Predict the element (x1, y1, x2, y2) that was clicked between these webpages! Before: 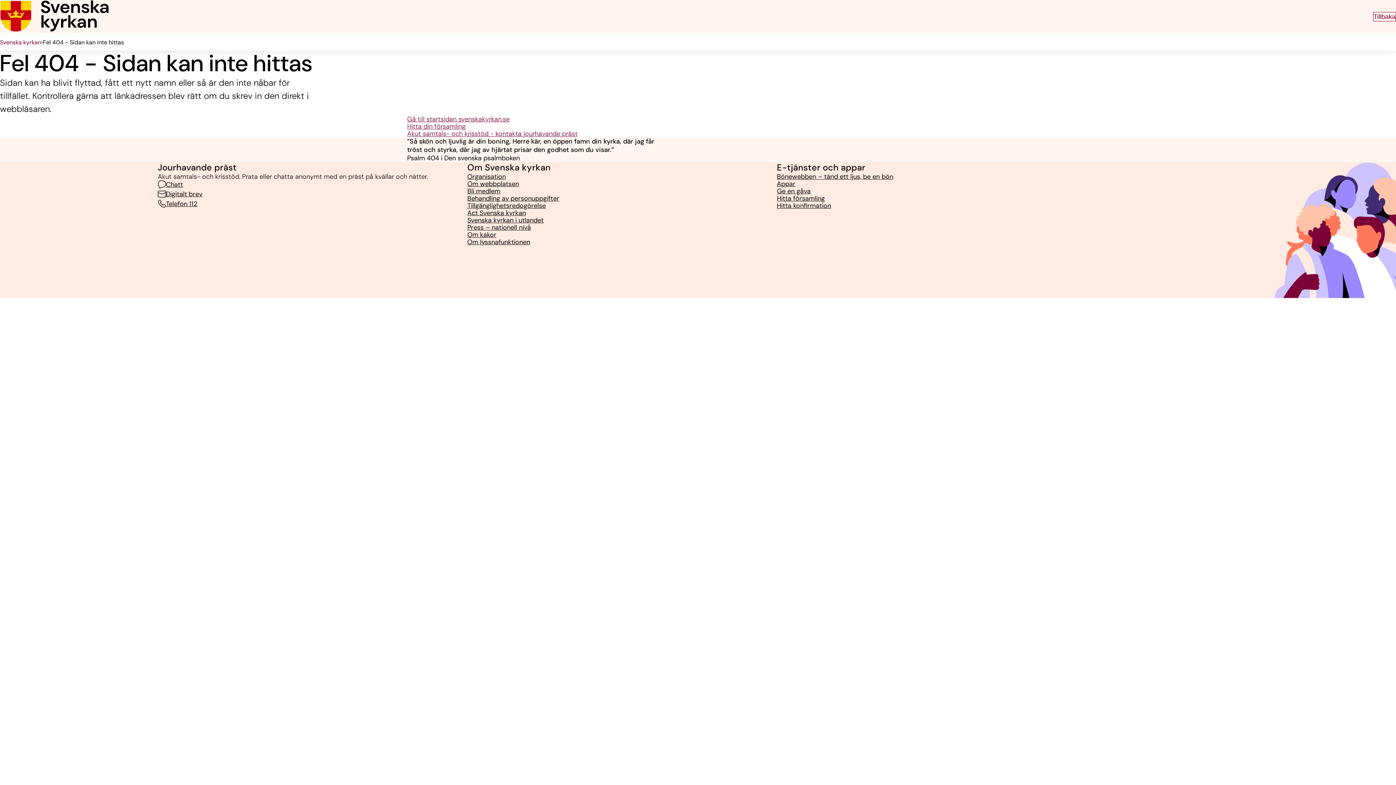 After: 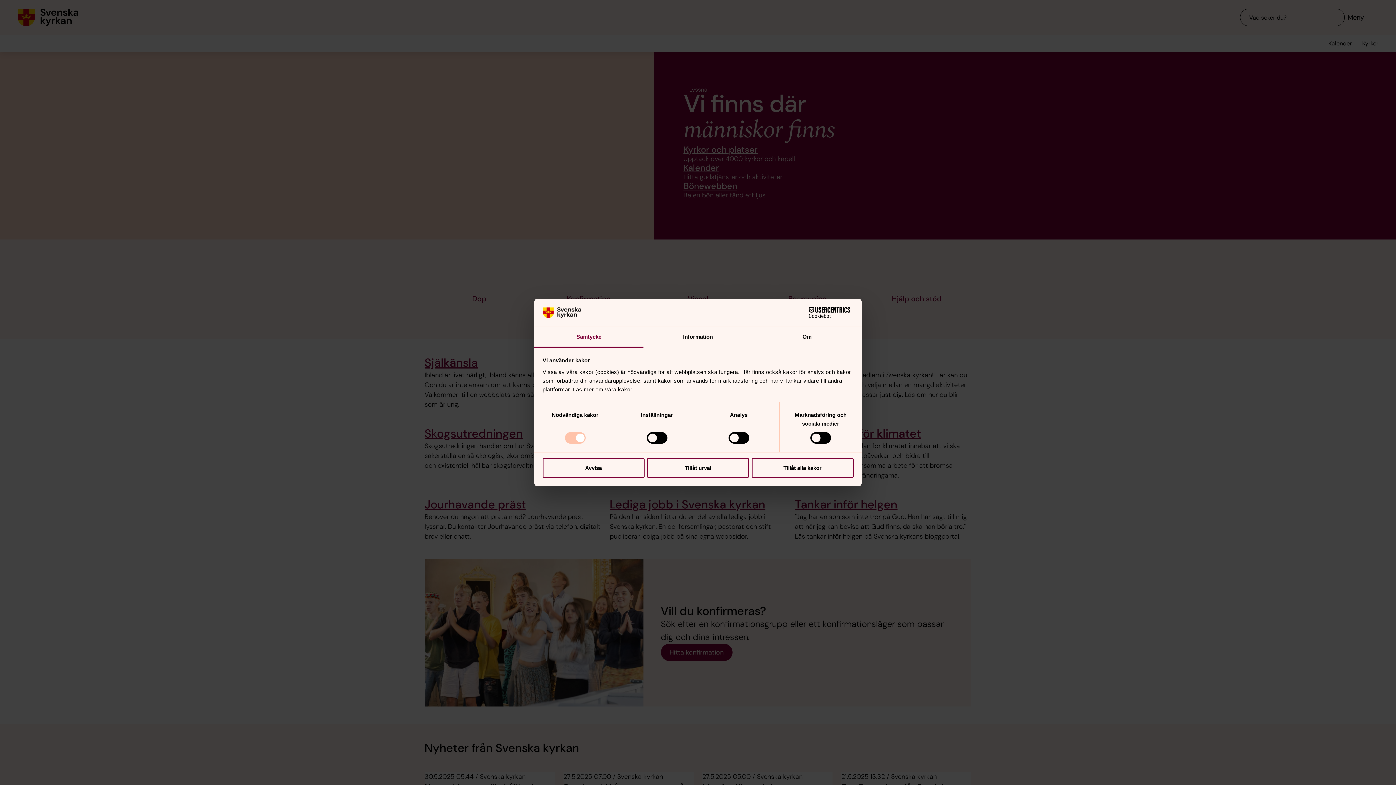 Action: bbox: (0, 0, 109, 33) label: Gå till Svenska kyrkans (om församling lägg till det också) startsida